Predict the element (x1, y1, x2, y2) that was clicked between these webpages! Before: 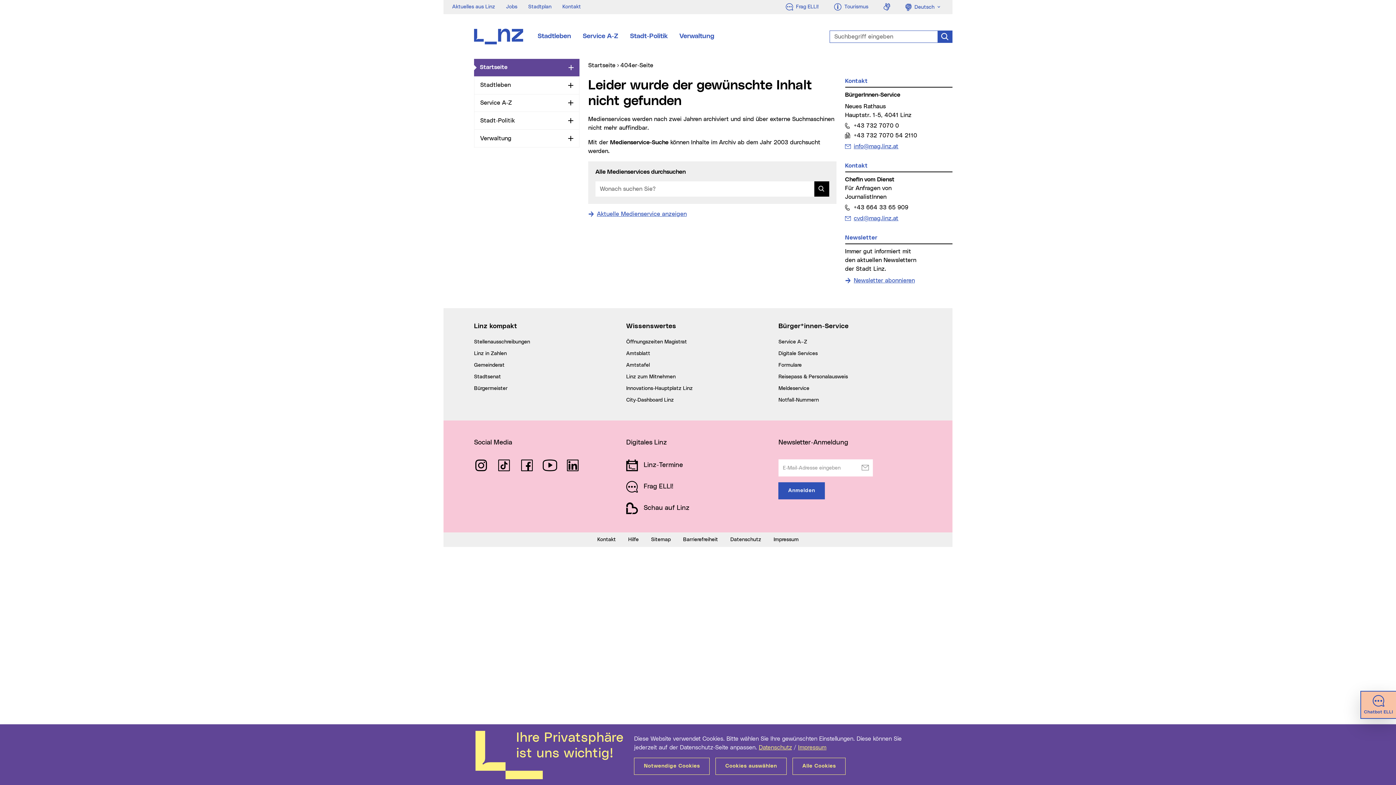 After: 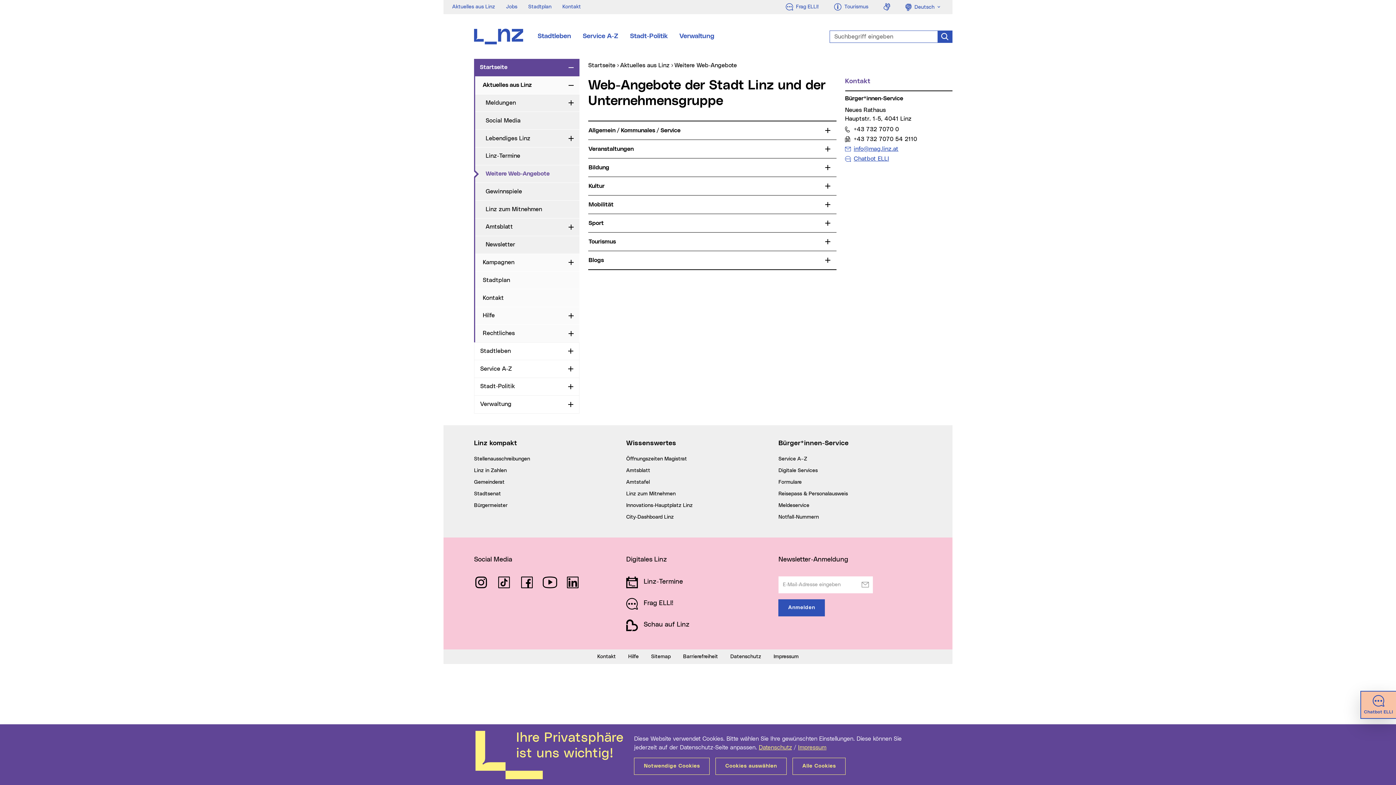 Action: label: Digitales Linz bbox: (626, 439, 667, 446)